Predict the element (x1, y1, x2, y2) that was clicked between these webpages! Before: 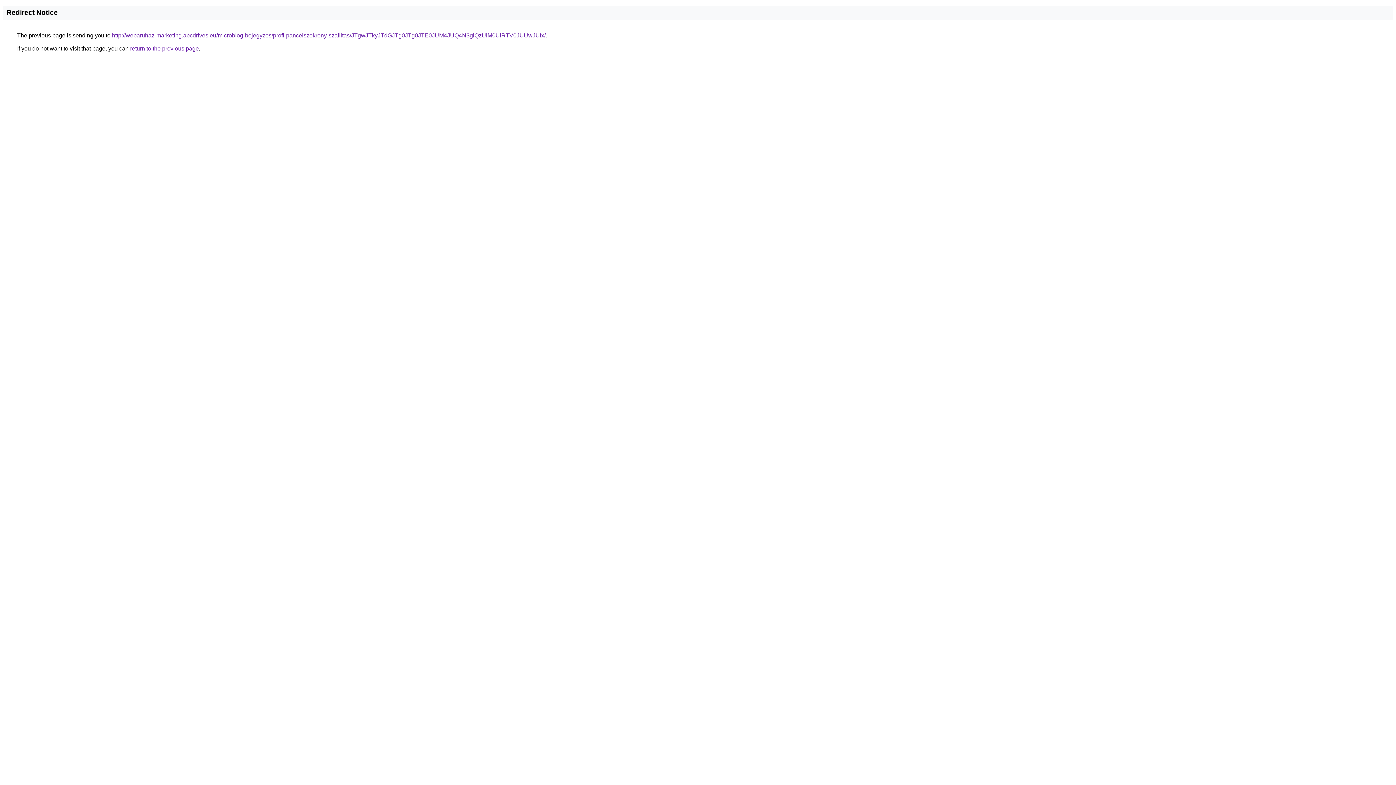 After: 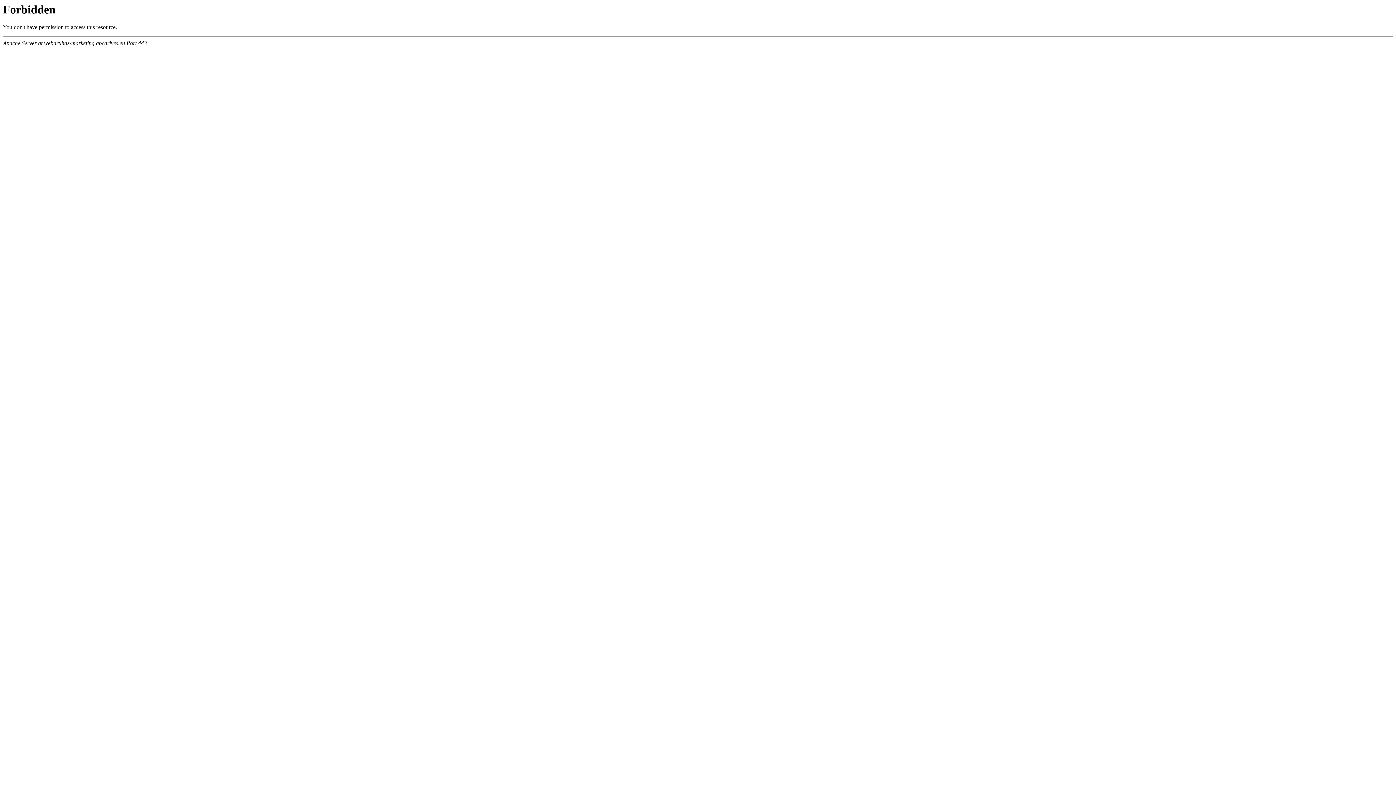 Action: bbox: (112, 32, 545, 38) label: http://webaruhaz-marketing.abcdrives.eu/microblog-bejegyzes/profi-pancelszekreny-szallitas/JTgwJTkyJTdGJTg0JTg0JTE0JUM4JUQ4N3glQzUlM0UlRTV0JUUwJUIx/